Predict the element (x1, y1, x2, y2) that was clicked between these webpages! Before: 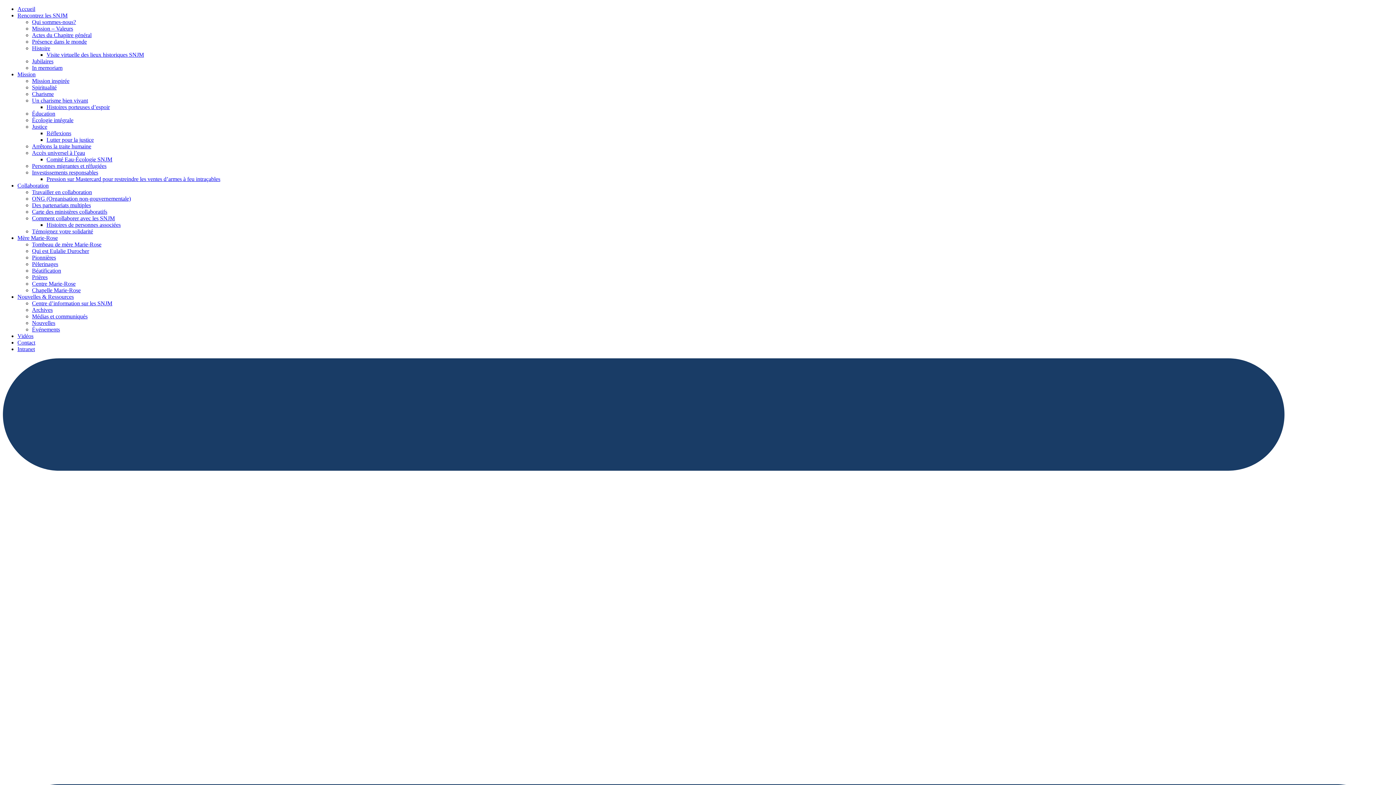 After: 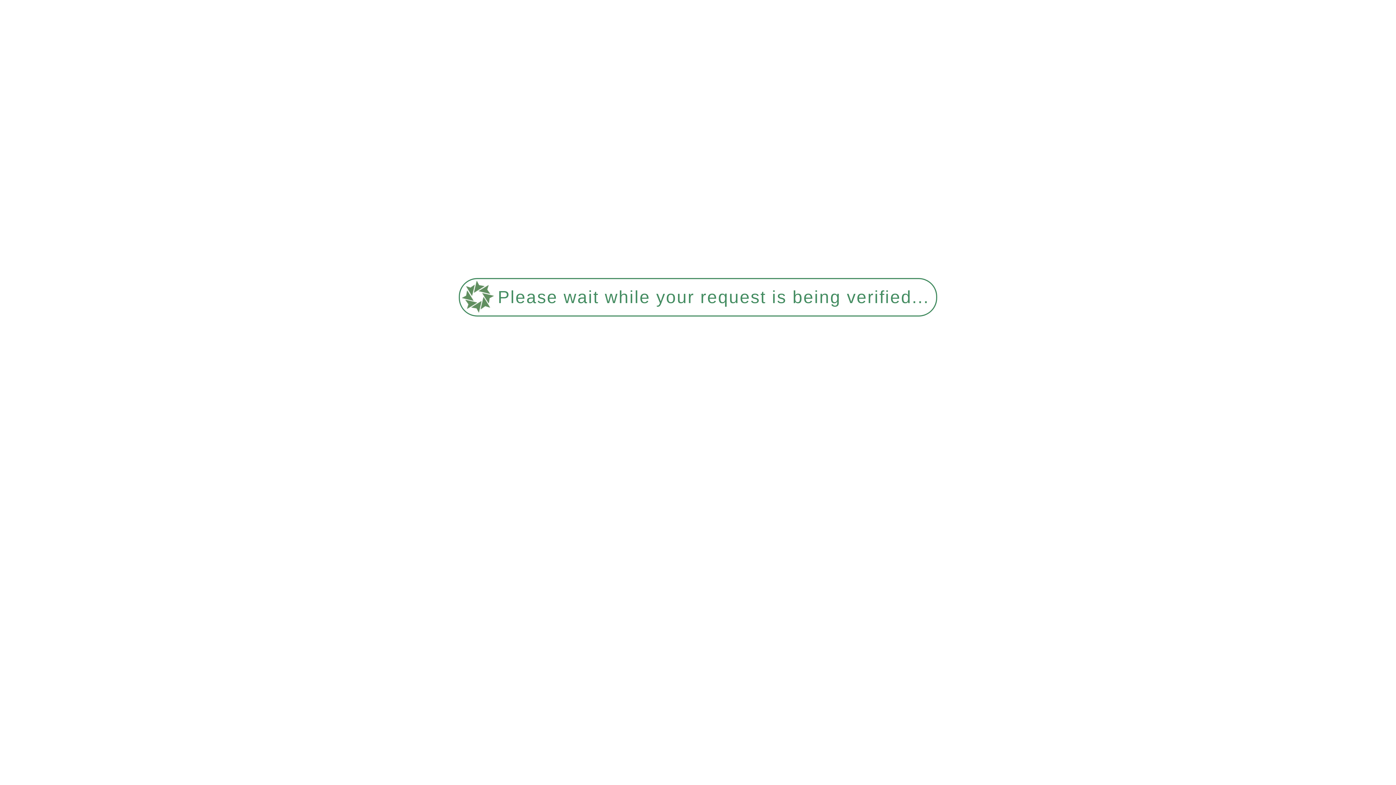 Action: label: Histoires porteuses d’espoir bbox: (46, 104, 109, 110)